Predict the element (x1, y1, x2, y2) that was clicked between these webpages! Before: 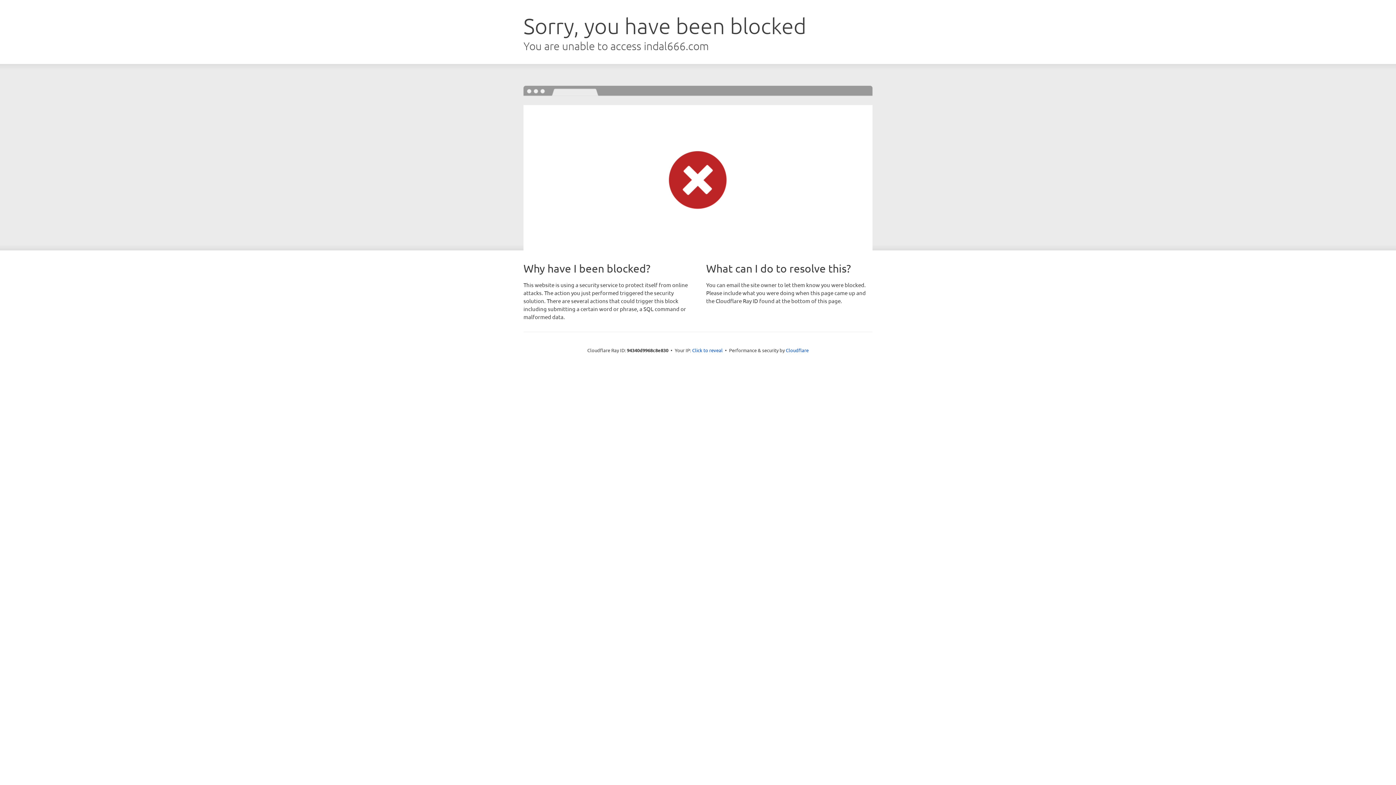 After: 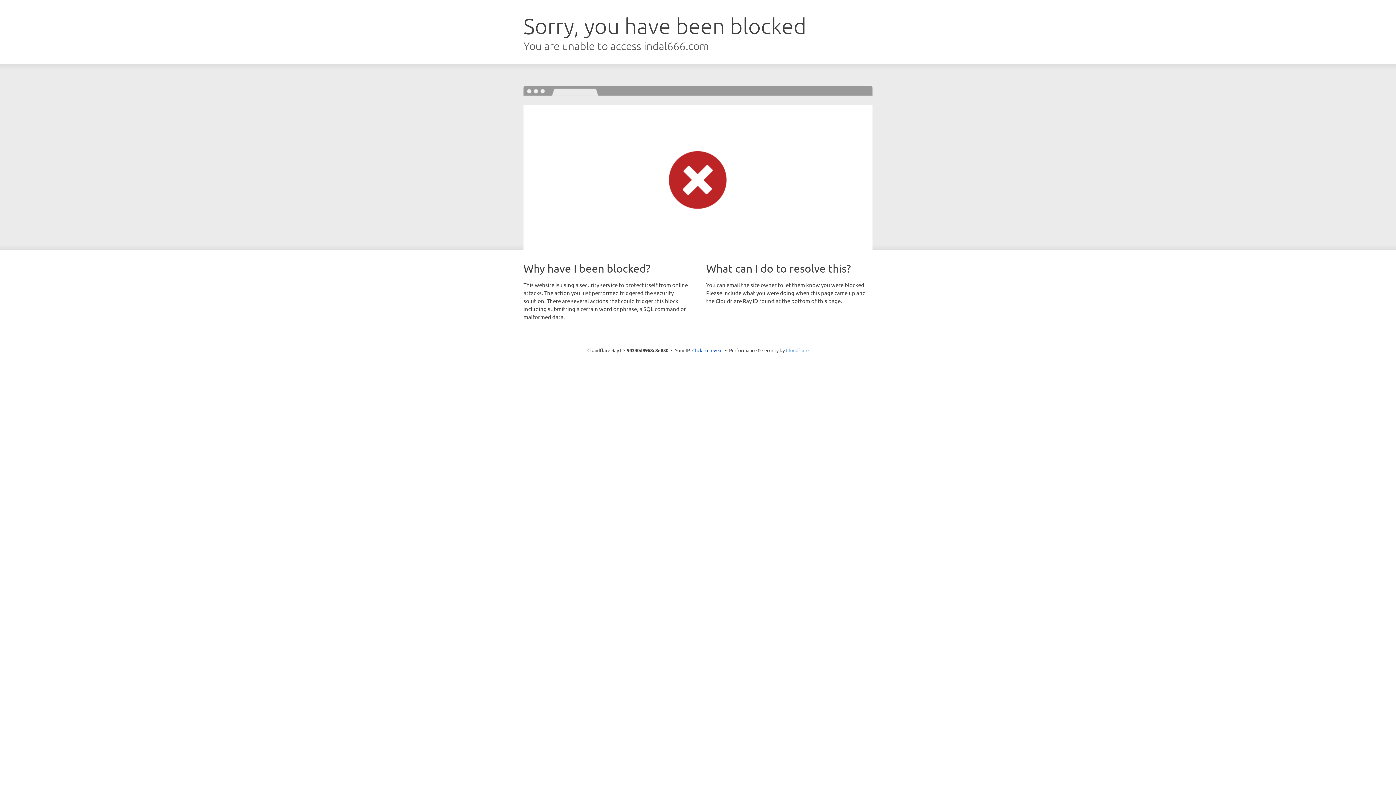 Action: bbox: (786, 347, 808, 353) label: Cloudflare